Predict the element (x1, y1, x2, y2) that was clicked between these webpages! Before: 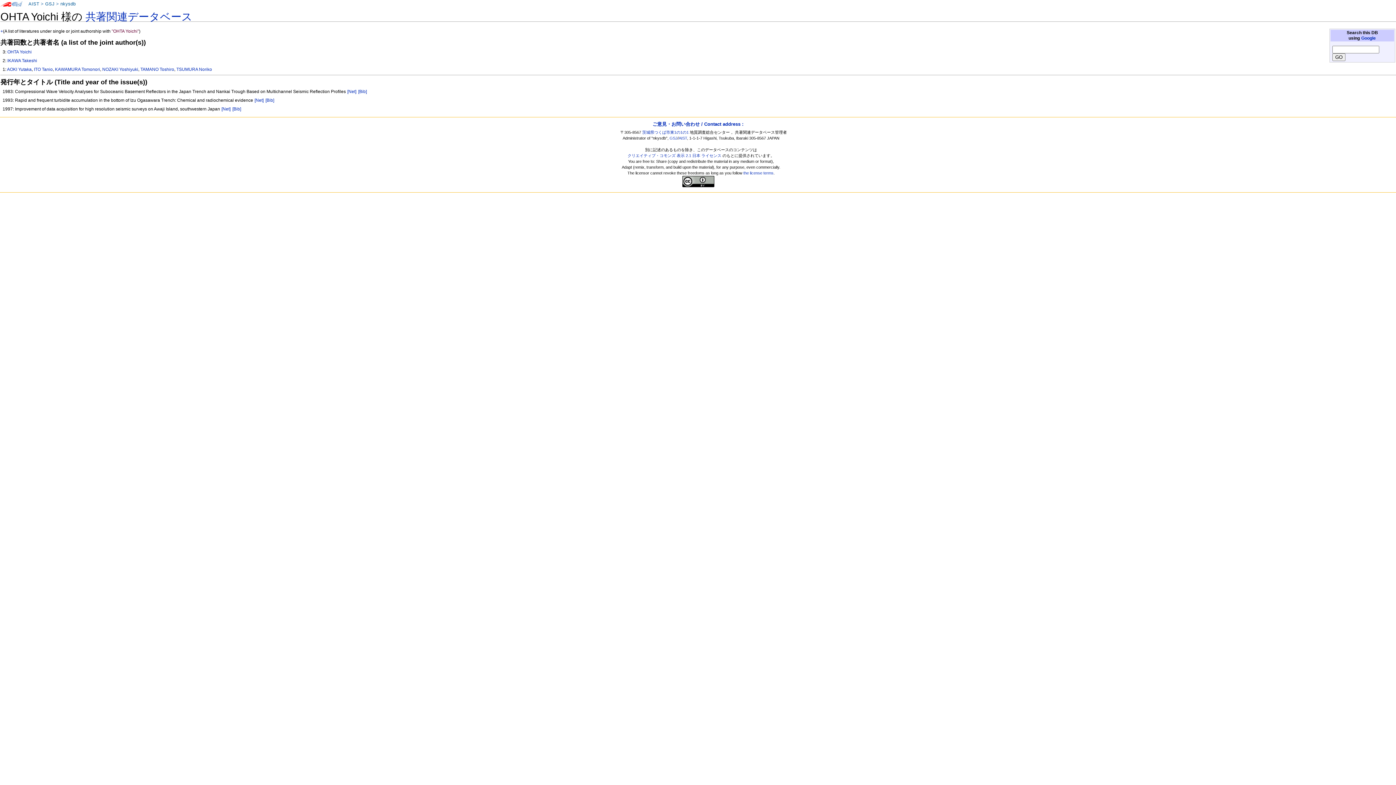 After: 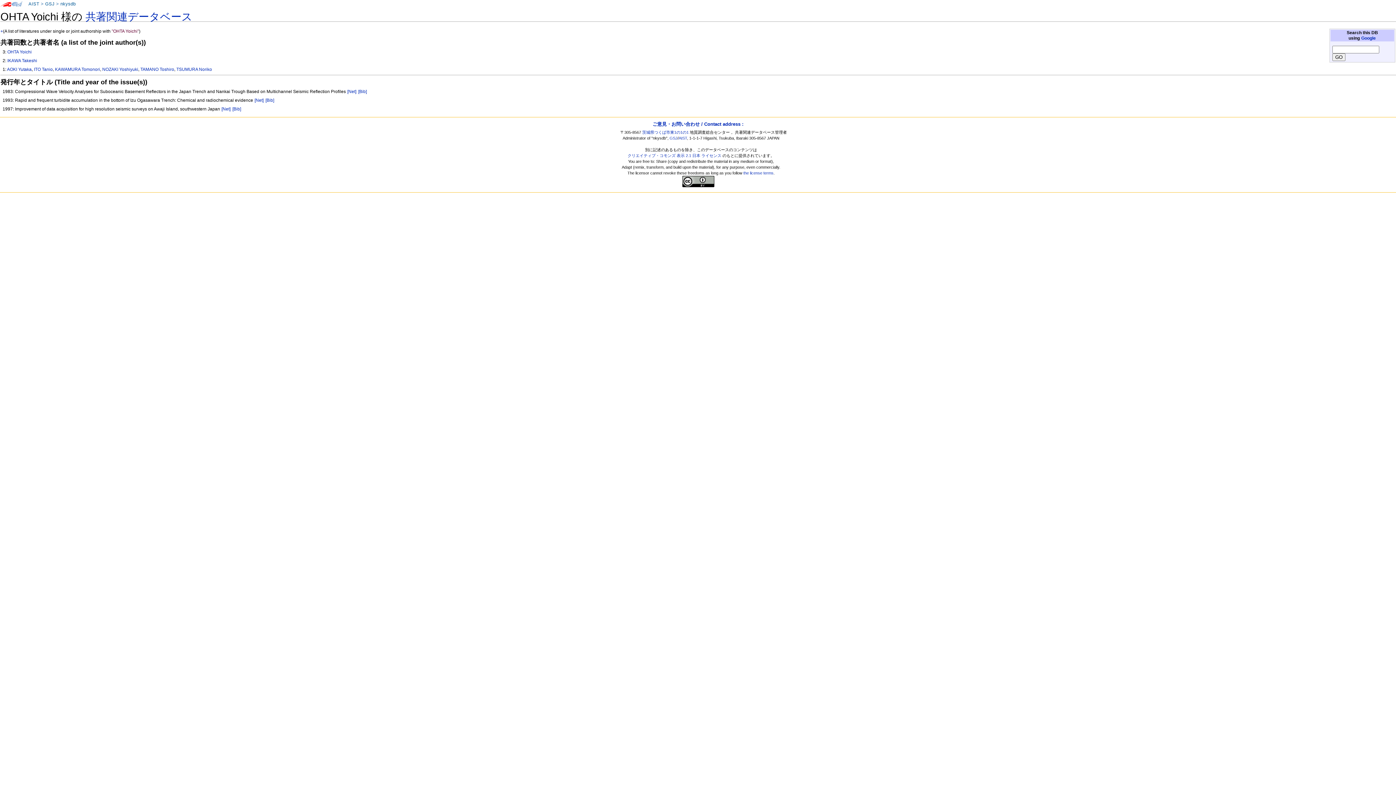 Action: label: GSJ bbox: (45, 1, 54, 7)